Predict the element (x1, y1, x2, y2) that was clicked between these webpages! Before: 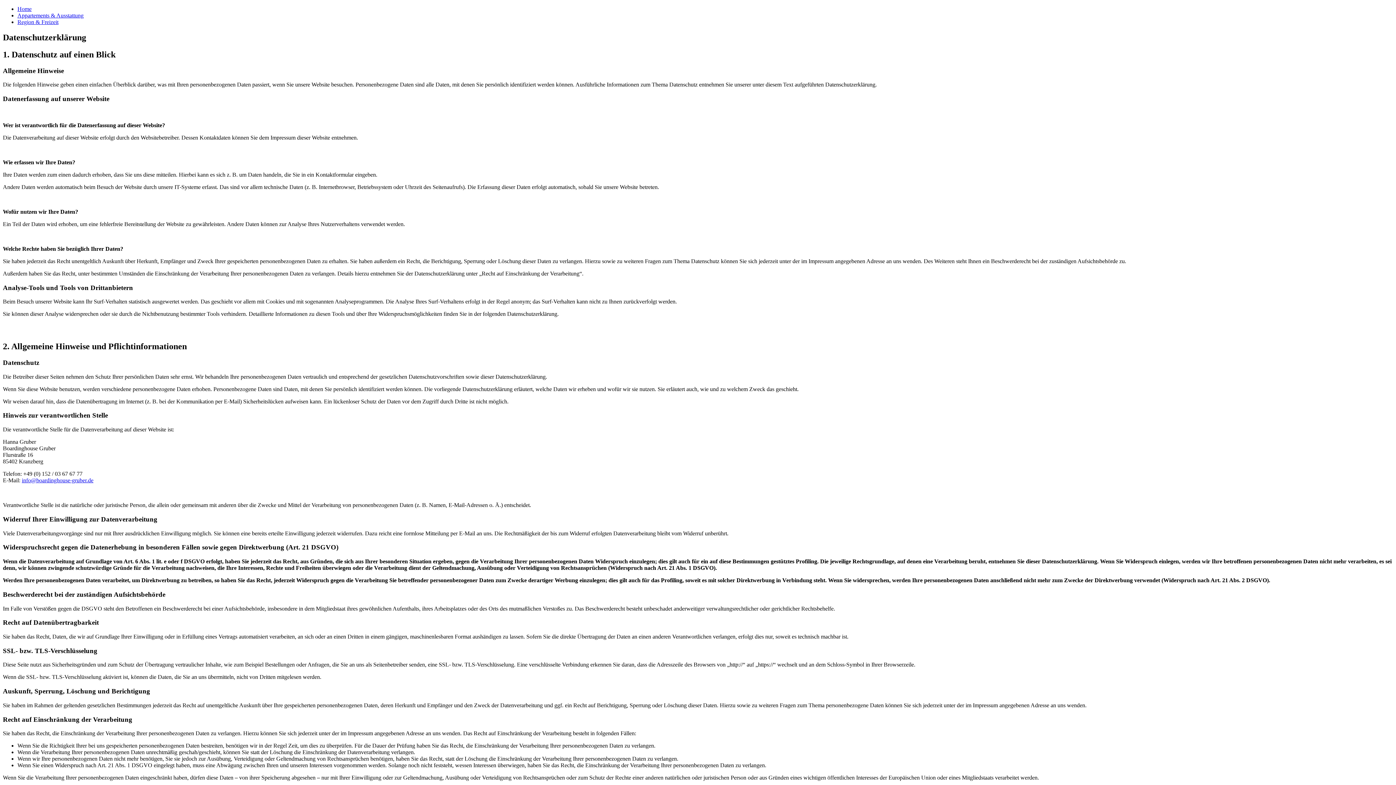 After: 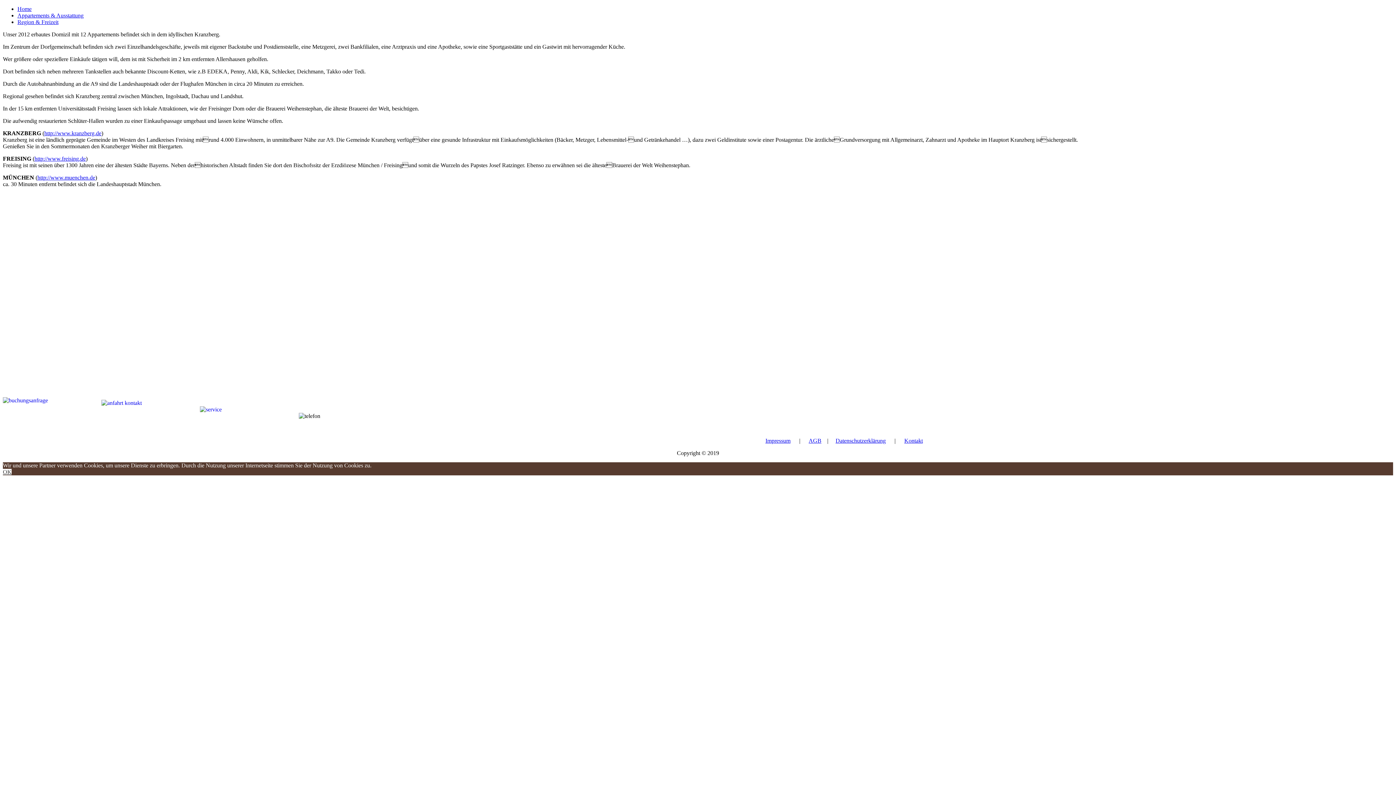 Action: bbox: (17, 18, 58, 25) label: Region & Freizeit